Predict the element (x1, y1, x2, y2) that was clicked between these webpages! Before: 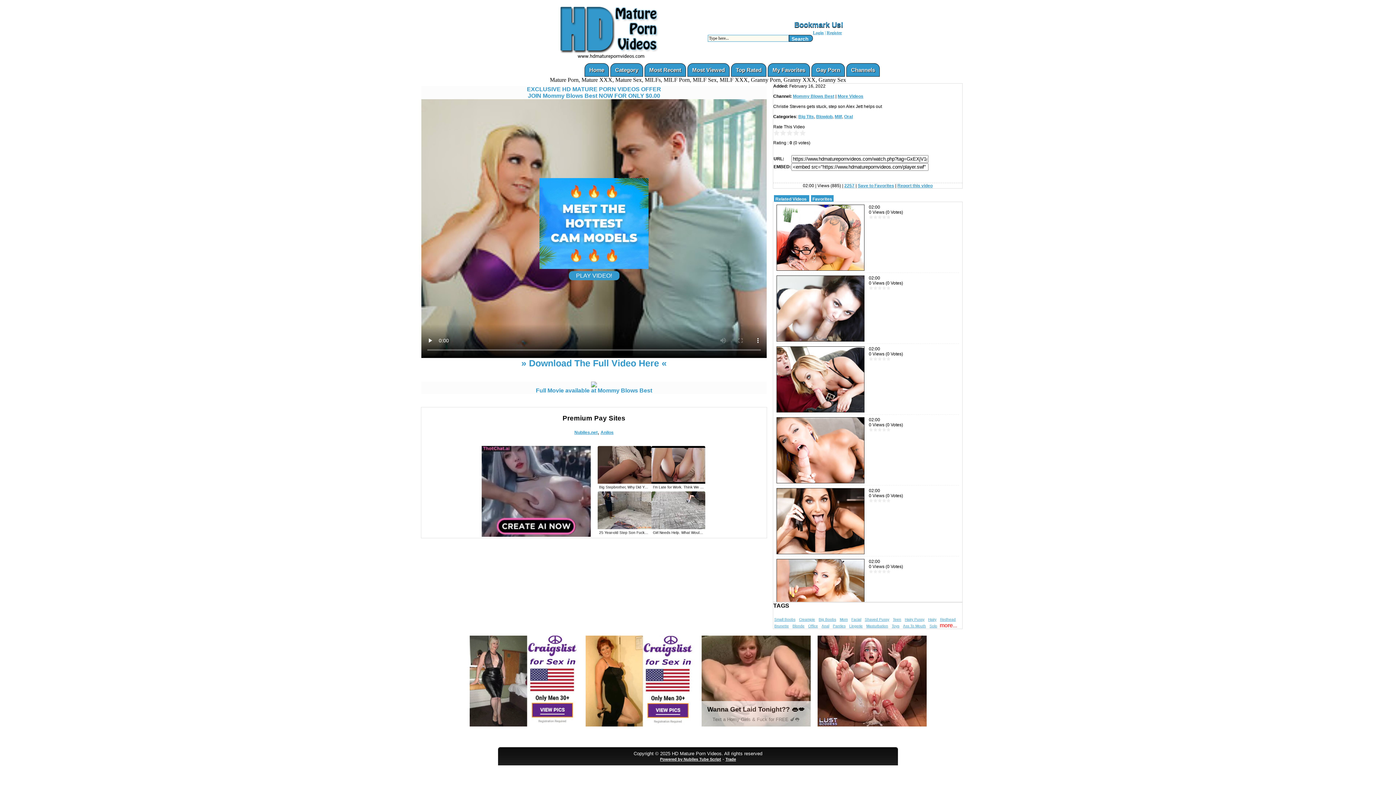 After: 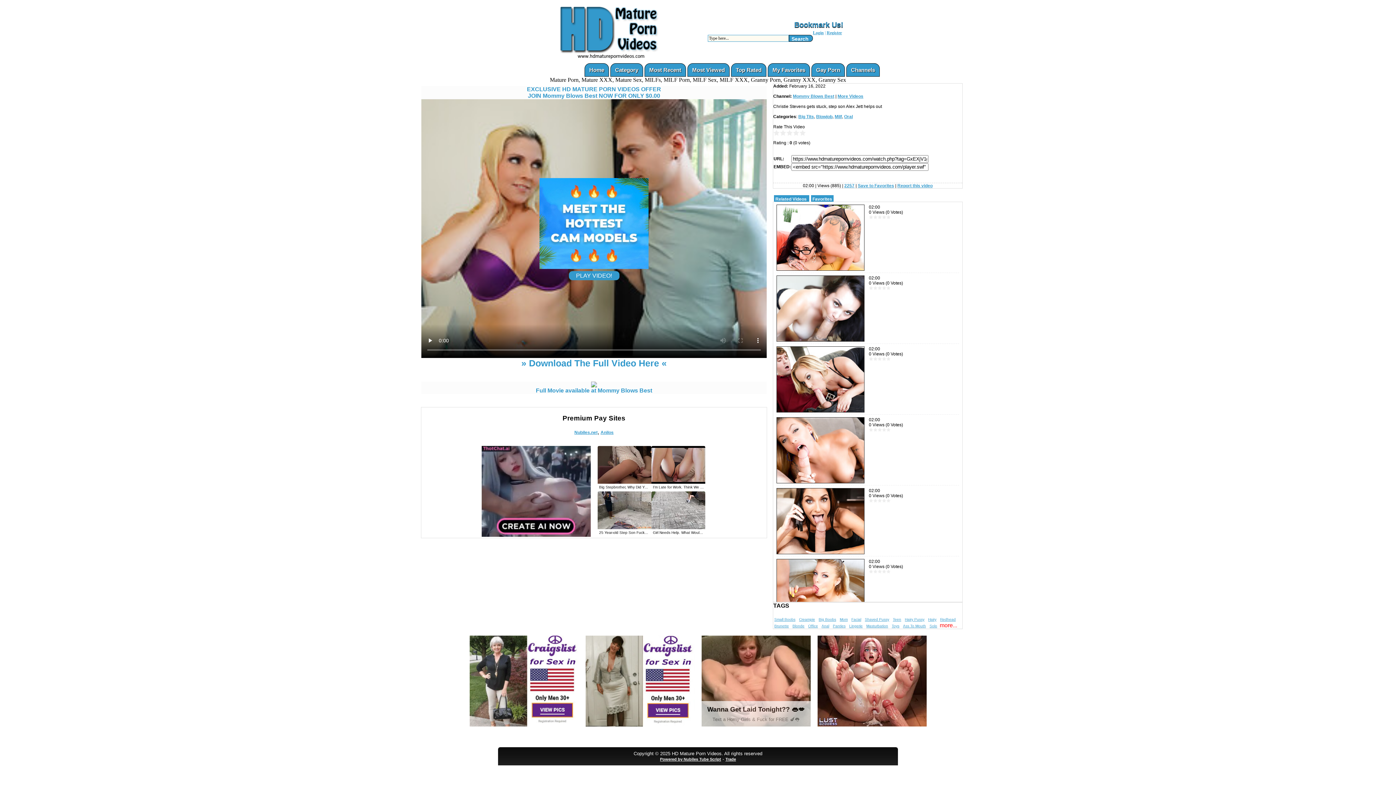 Action: label: Related Videos bbox: (775, 196, 806, 201)